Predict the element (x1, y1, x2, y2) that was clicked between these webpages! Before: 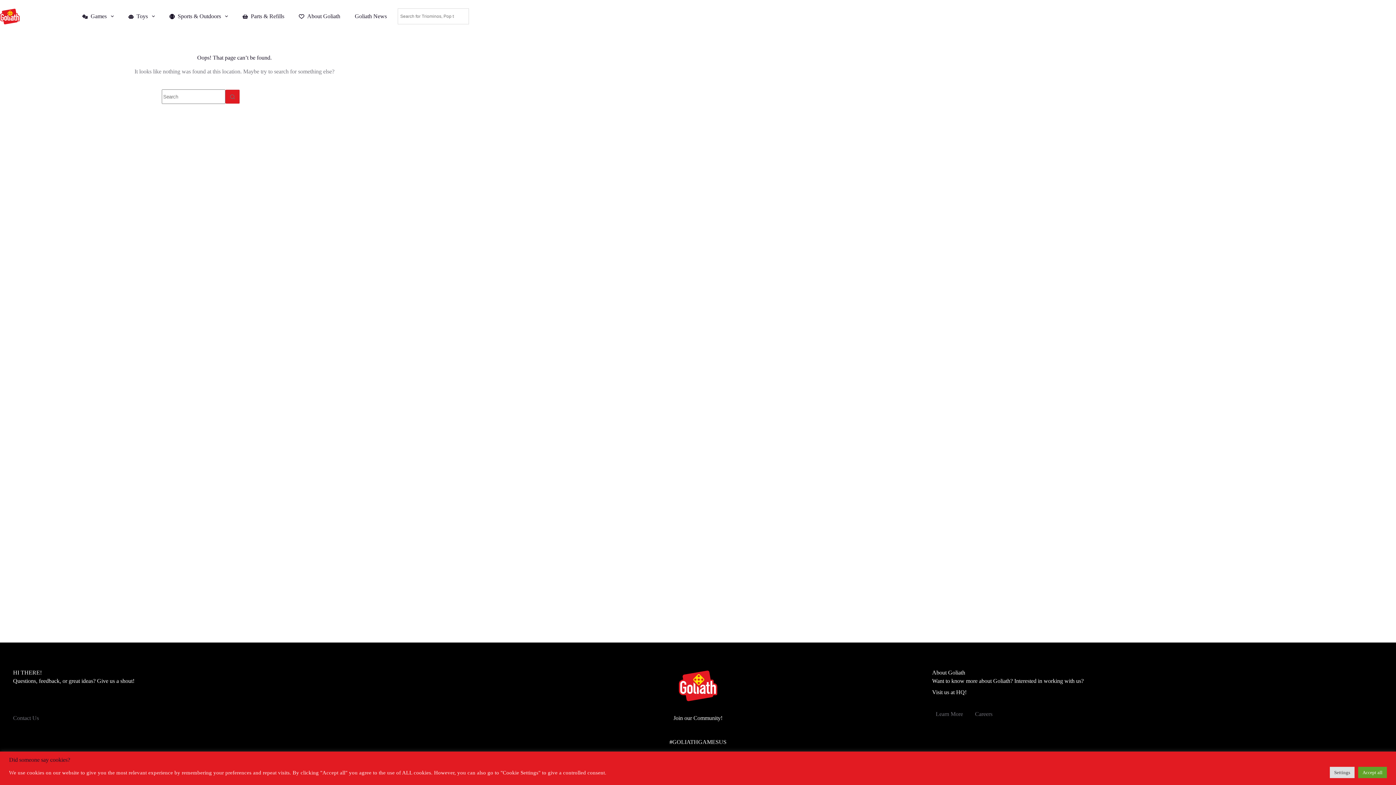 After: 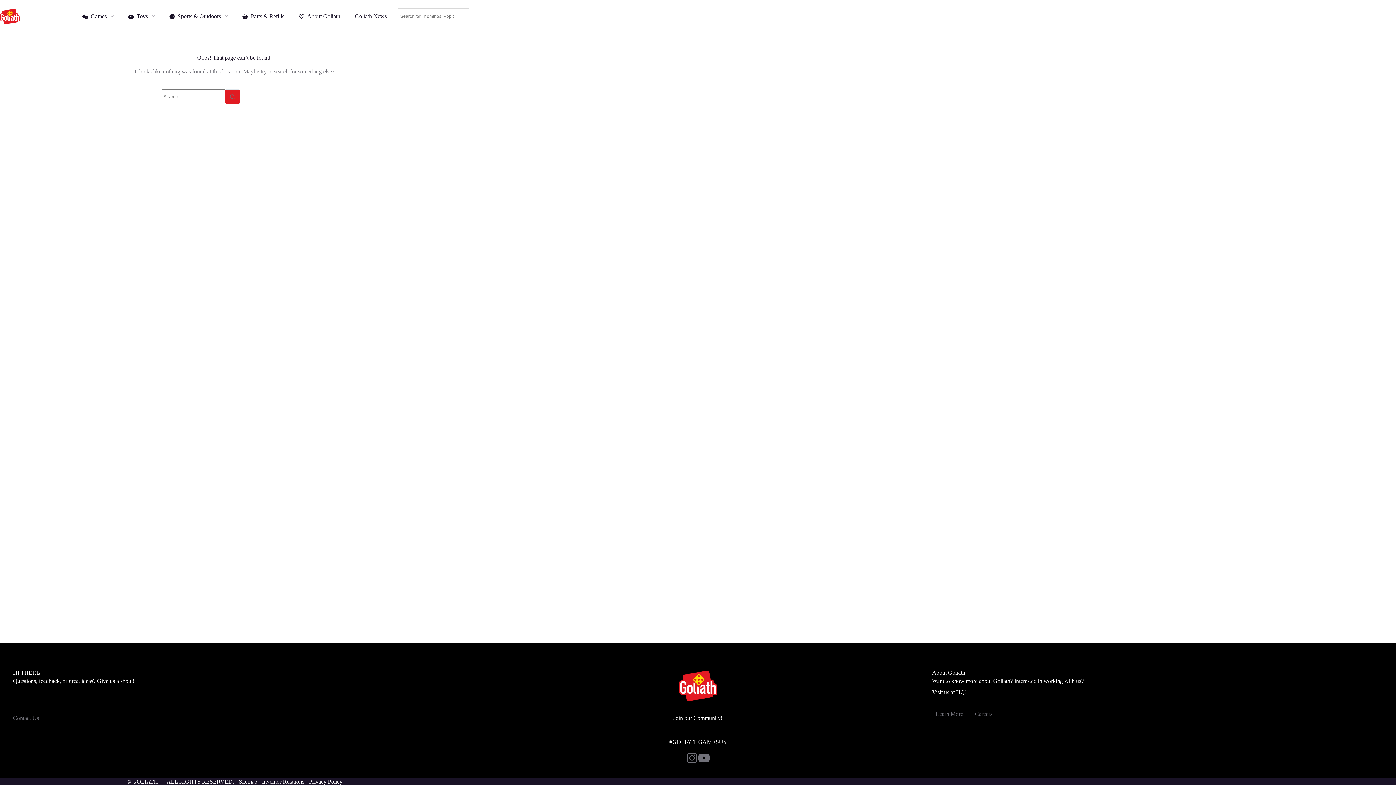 Action: bbox: (1358, 767, 1387, 778) label: Accept all